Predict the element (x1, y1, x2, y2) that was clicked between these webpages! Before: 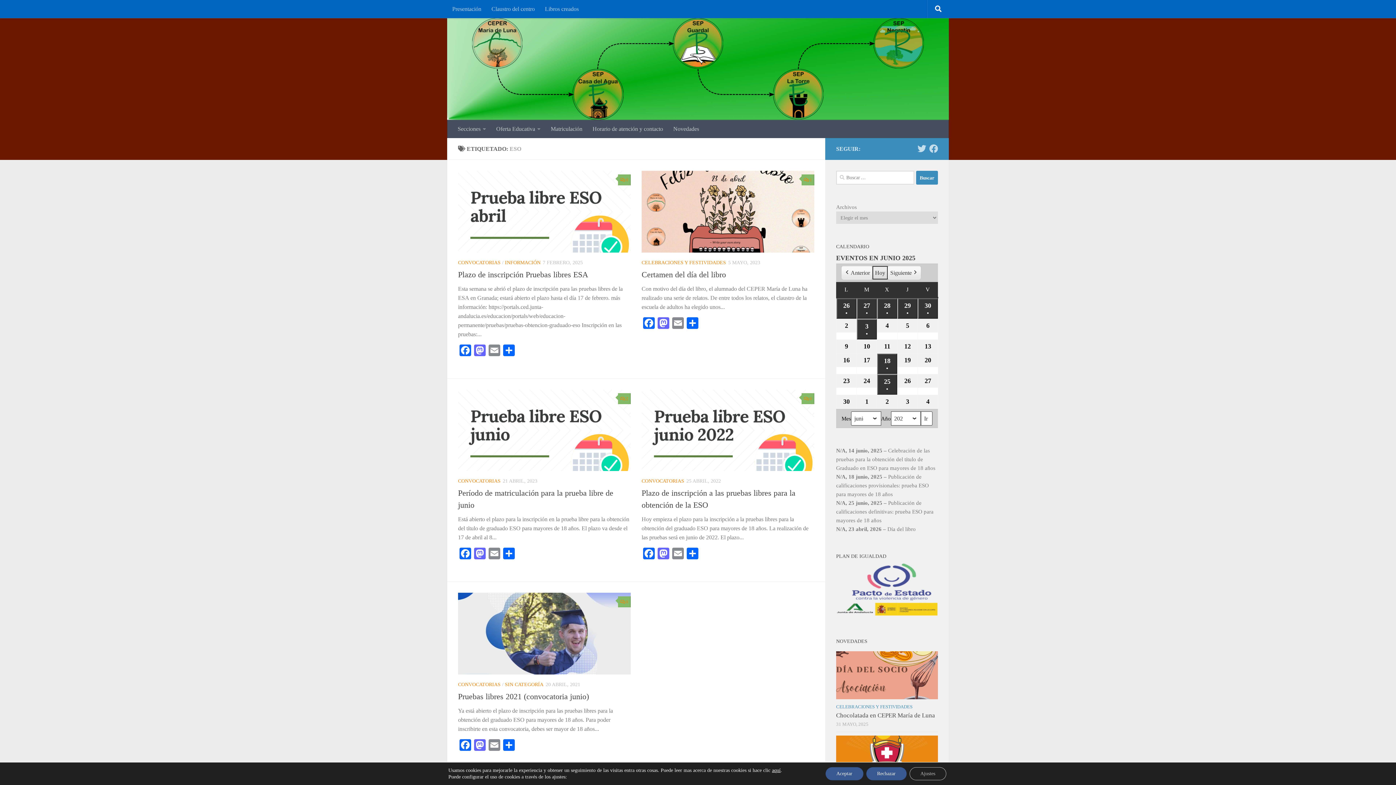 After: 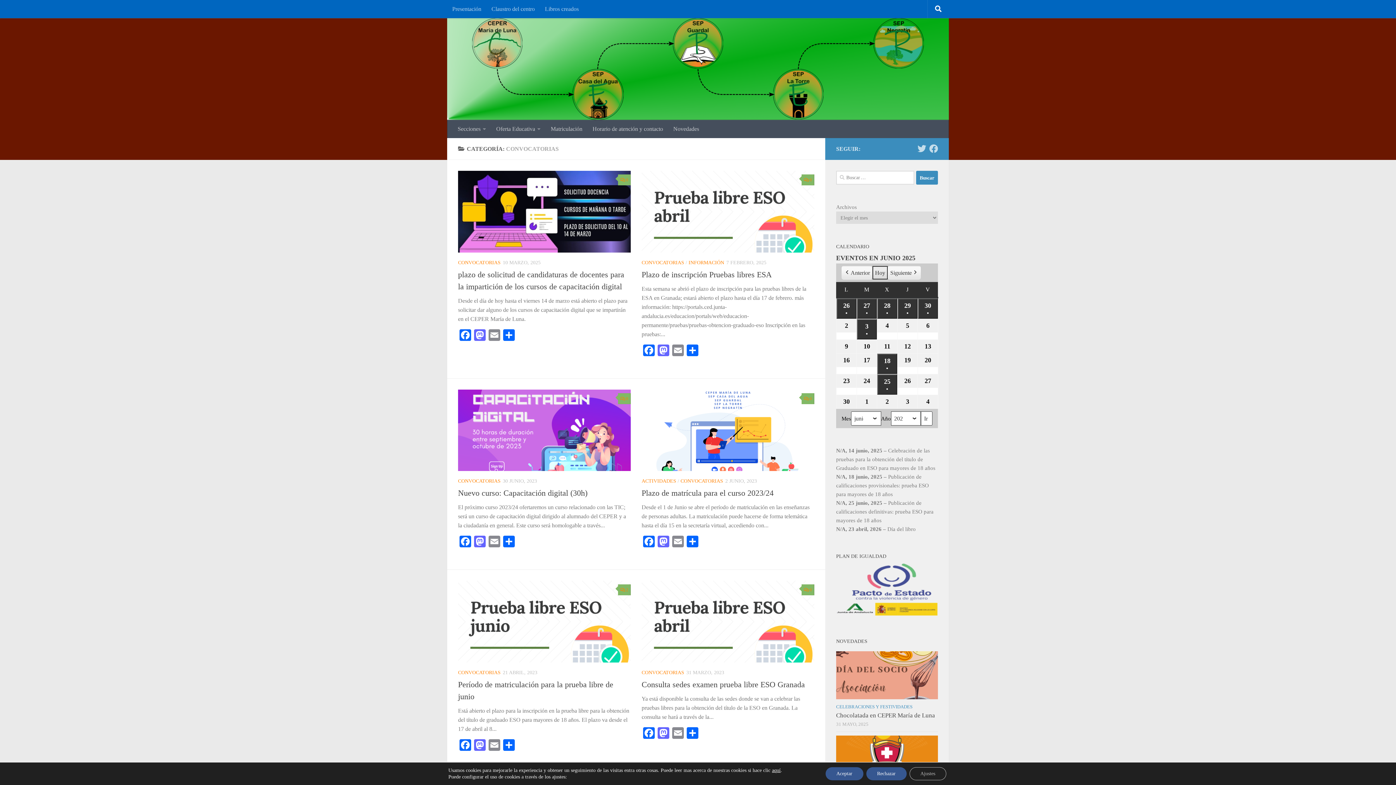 Action: bbox: (458, 478, 500, 484) label: CONVOCATORIAS